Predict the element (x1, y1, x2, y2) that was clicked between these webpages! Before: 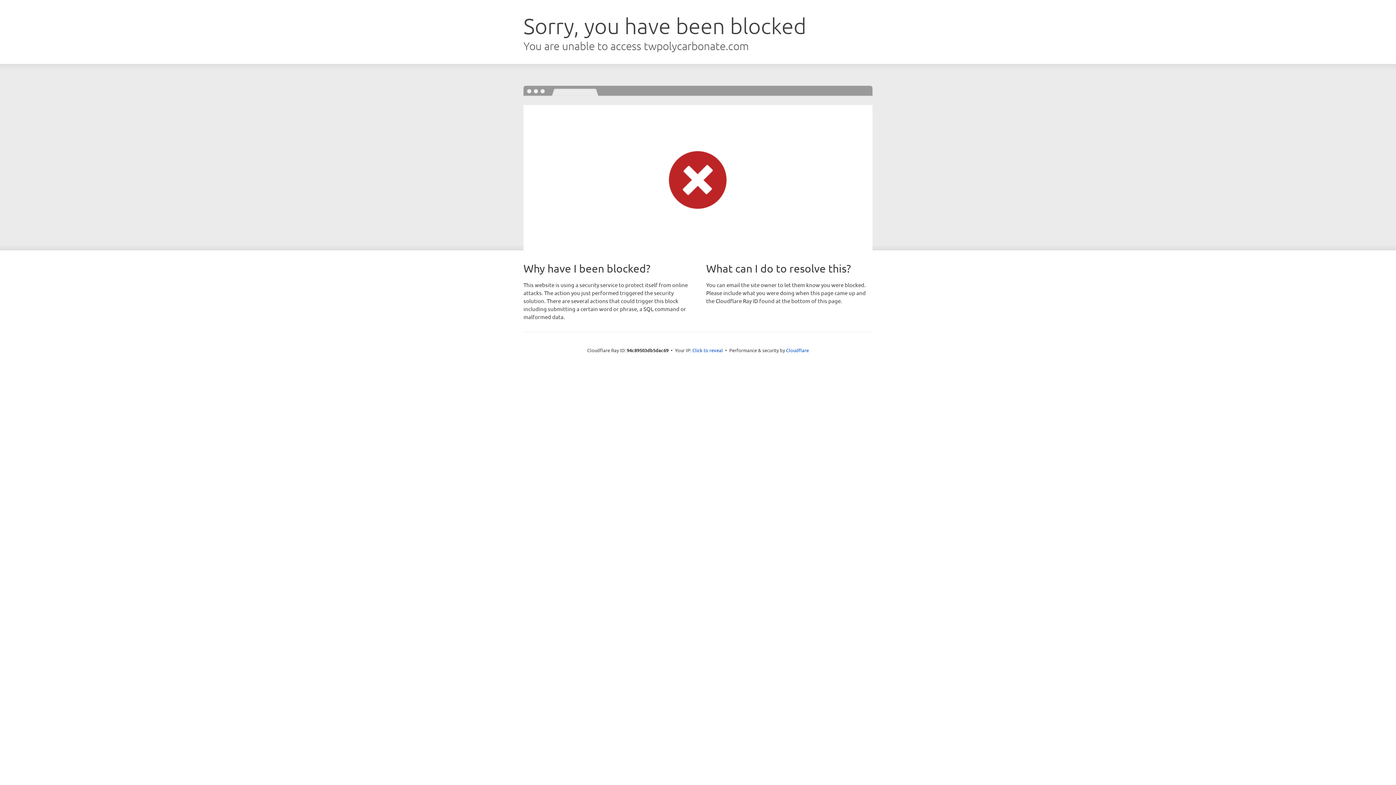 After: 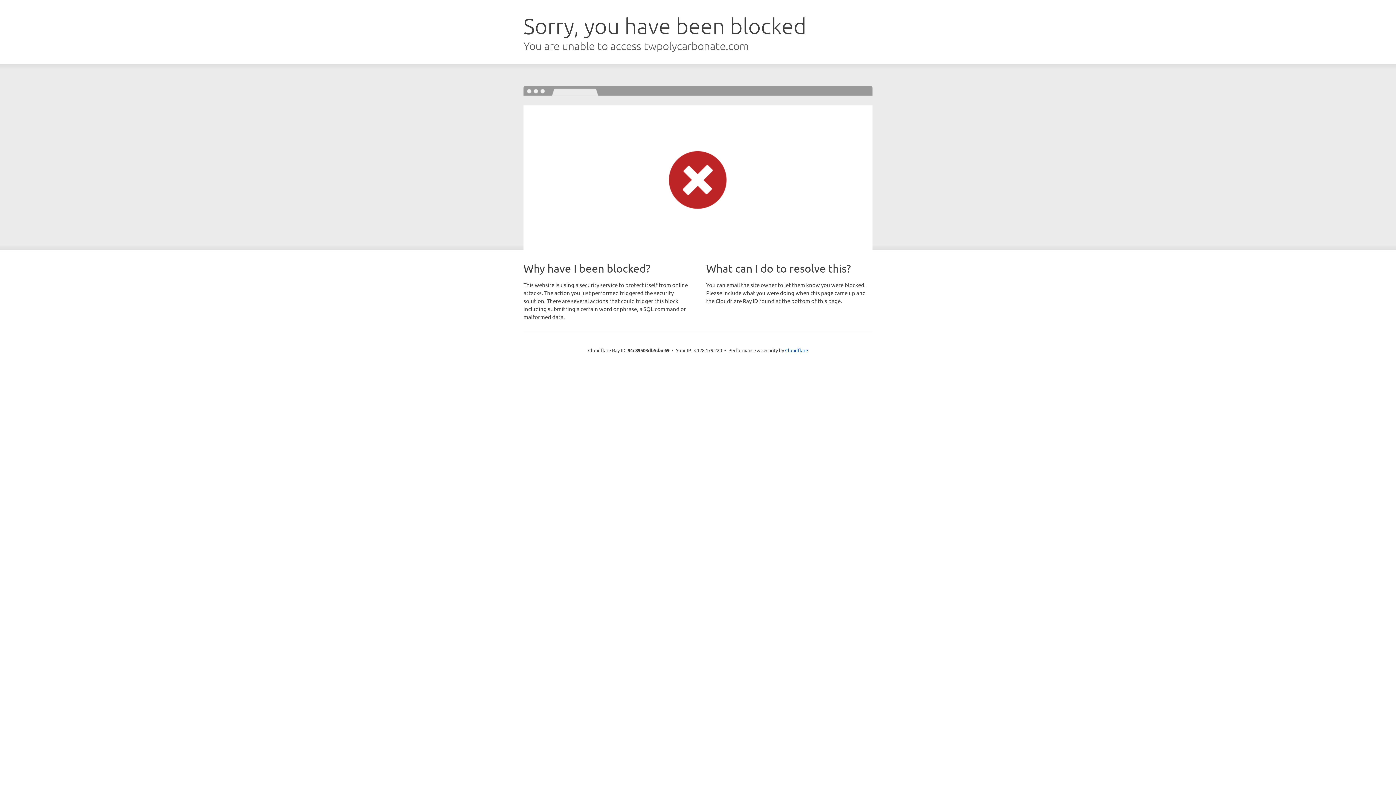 Action: bbox: (692, 346, 723, 353) label: Click to reveal